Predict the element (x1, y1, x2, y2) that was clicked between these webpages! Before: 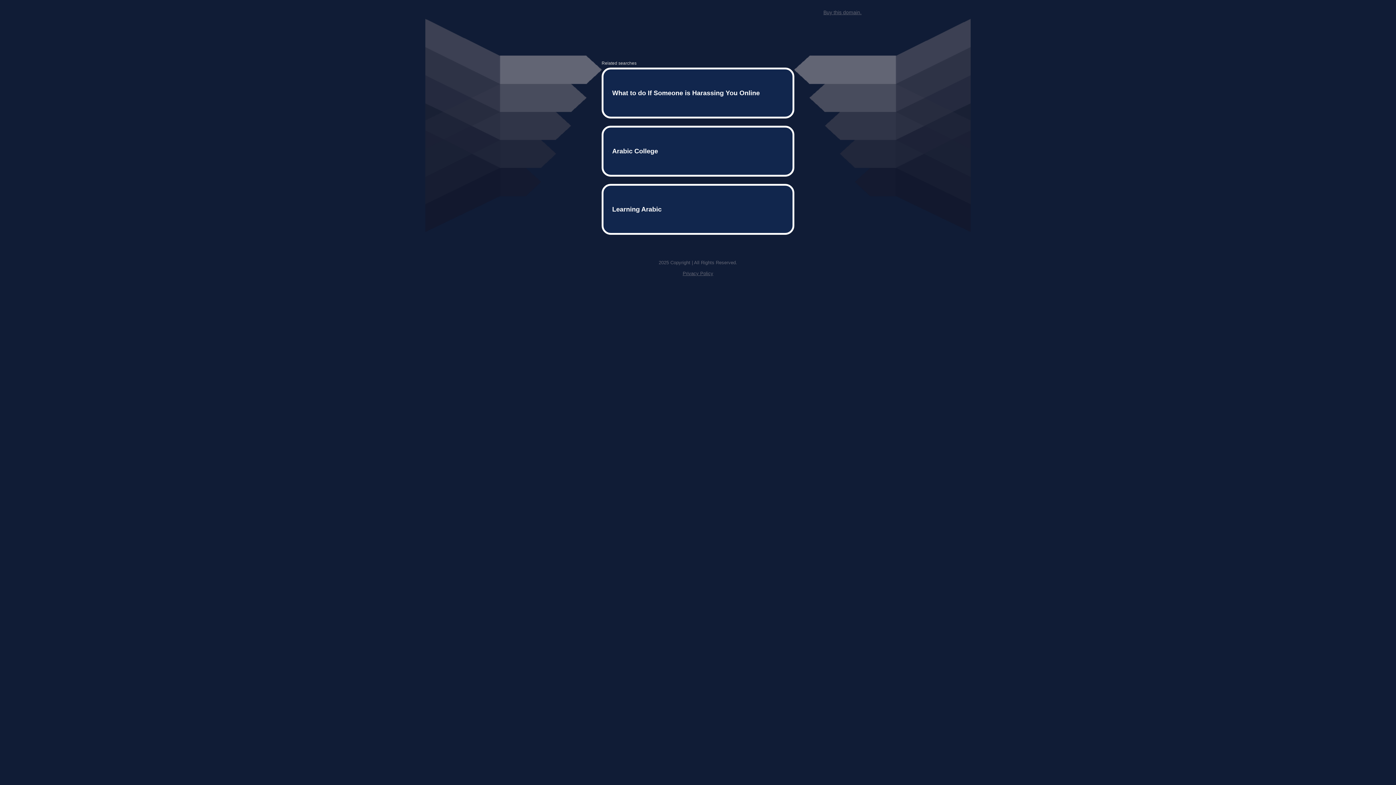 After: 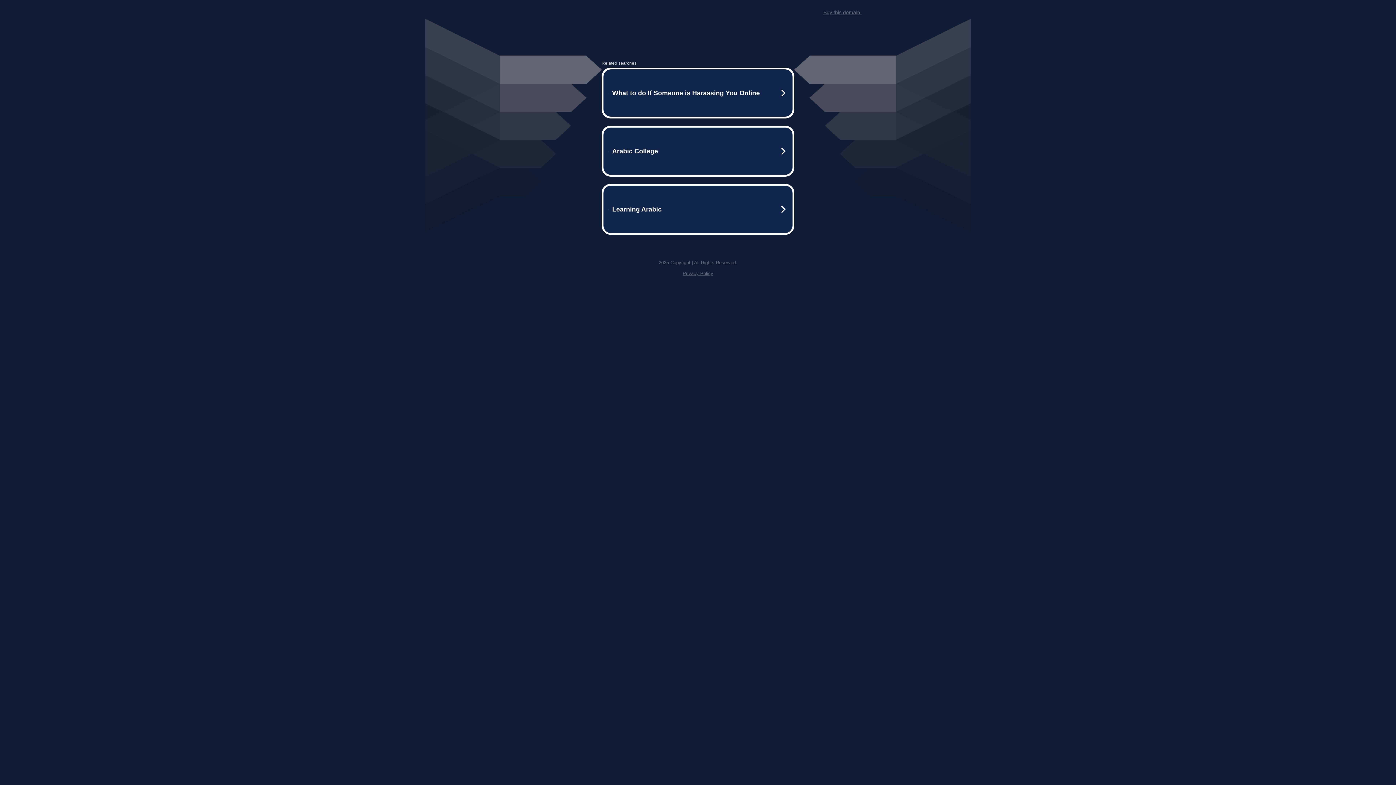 Action: bbox: (682, 259, 713, 264) label: Privacy Policy